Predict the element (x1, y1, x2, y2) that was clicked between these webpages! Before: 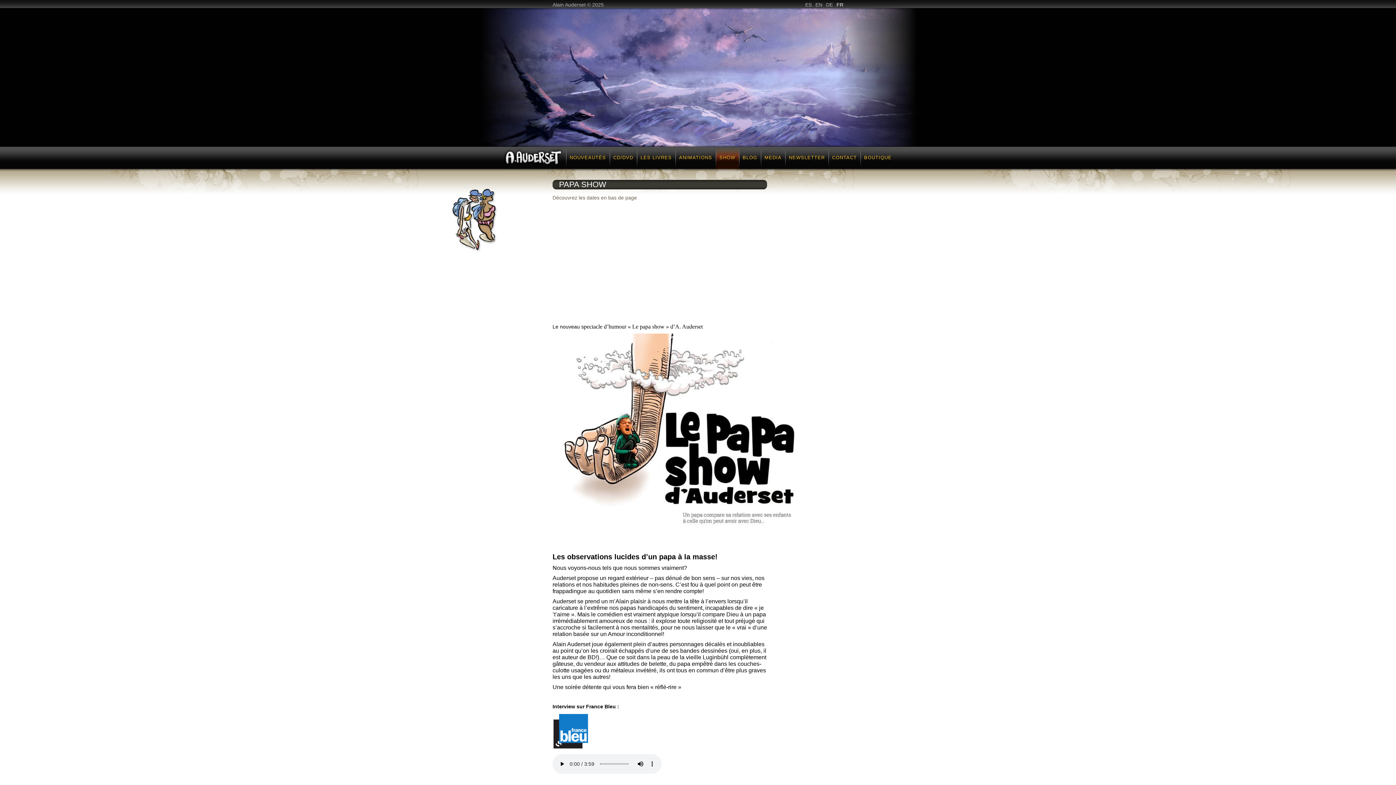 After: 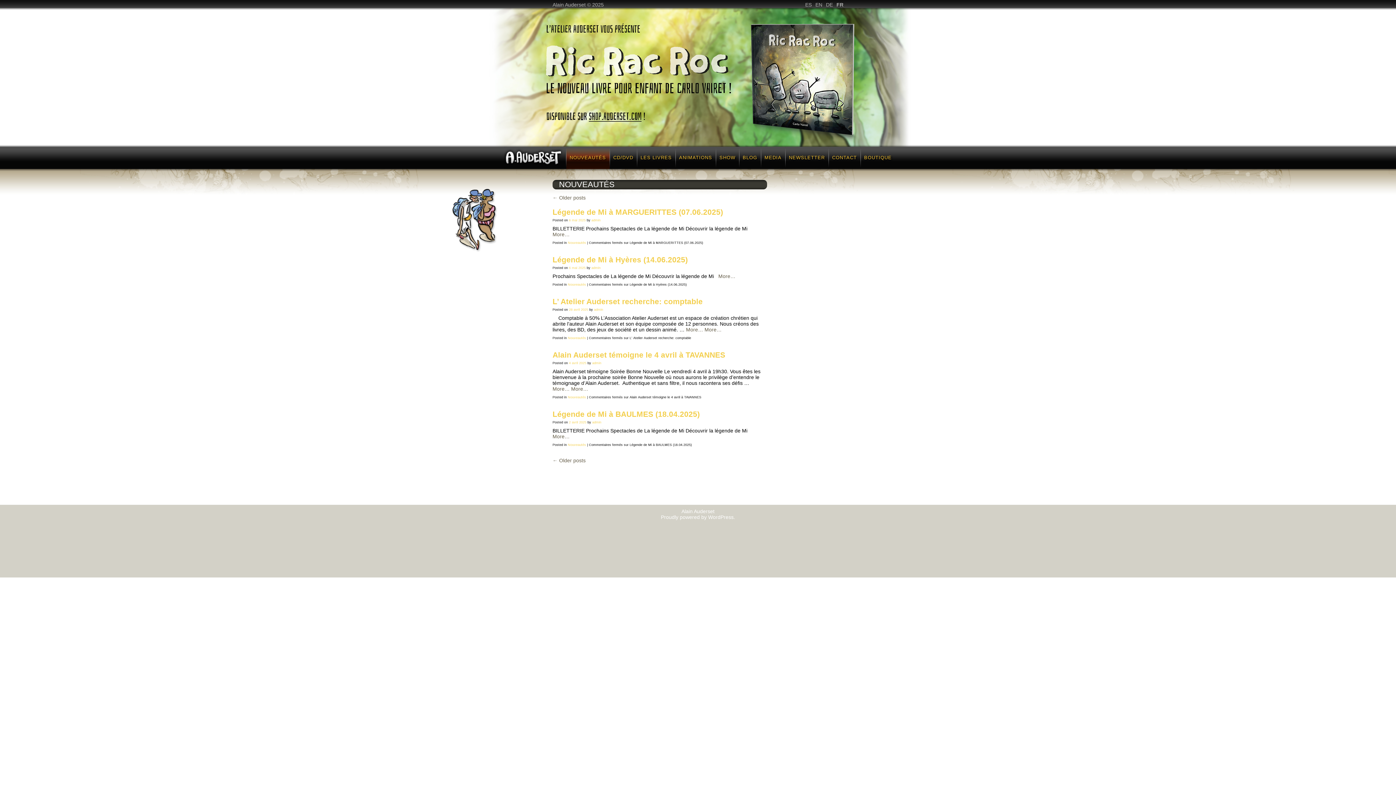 Action: label: NOUVEAUTÉS bbox: (566, 146, 617, 171)